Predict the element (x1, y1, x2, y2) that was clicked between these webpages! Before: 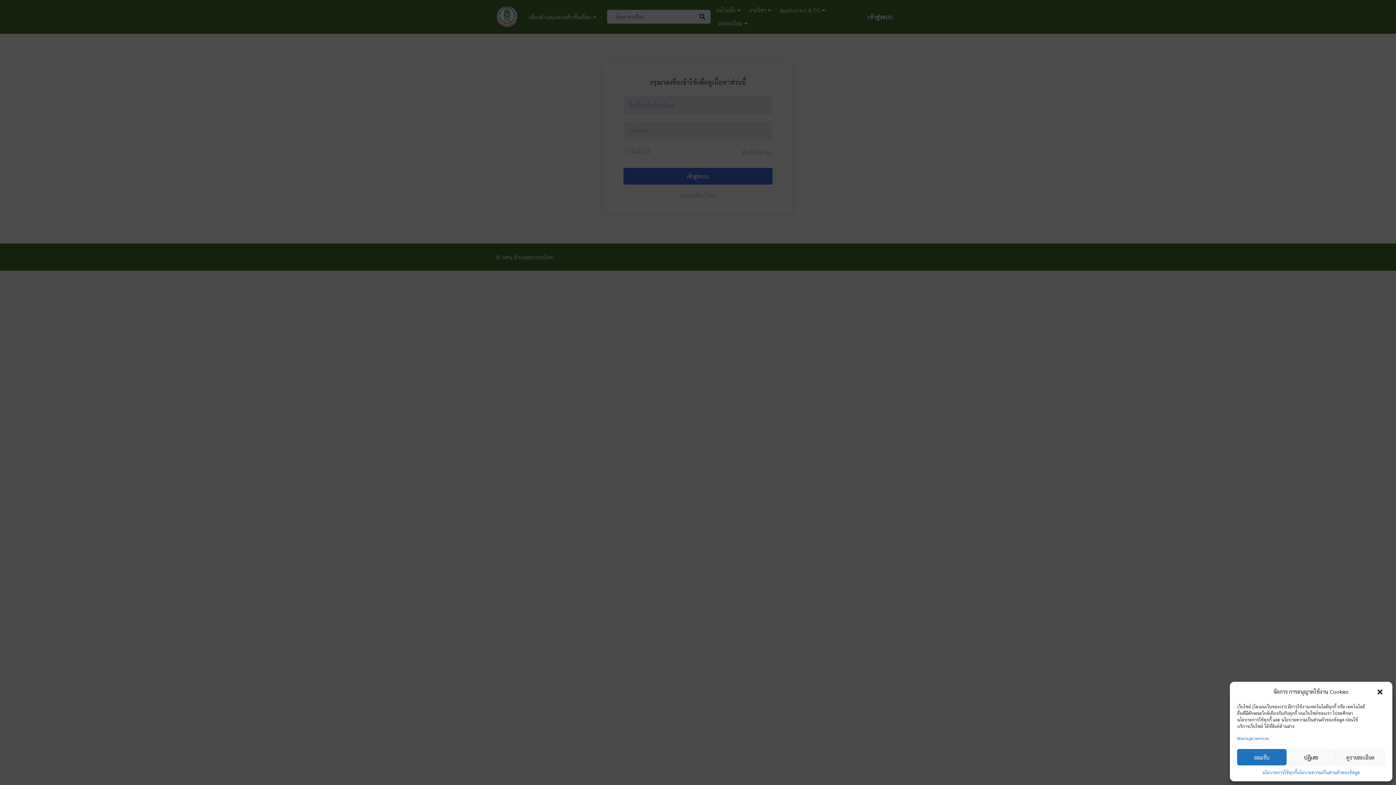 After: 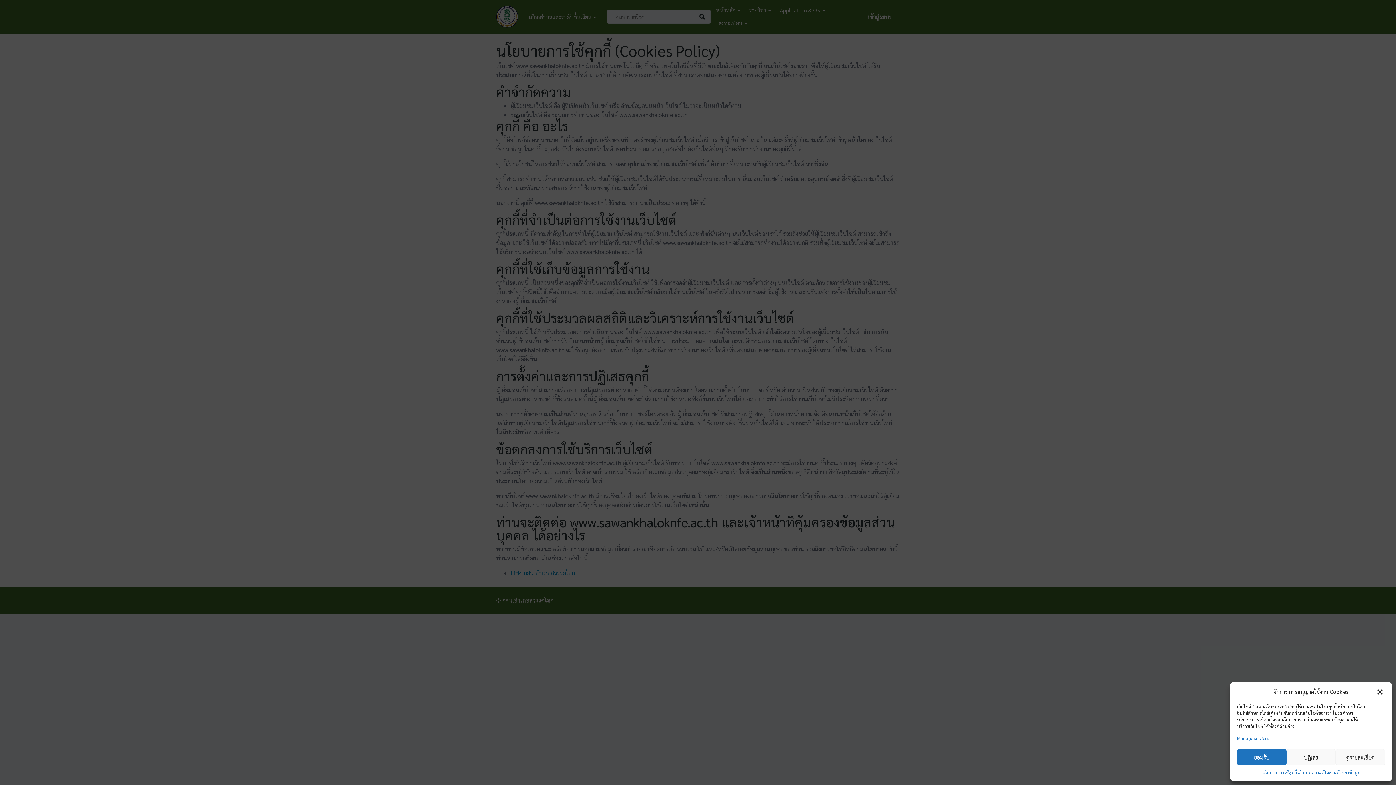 Action: bbox: (1237, 735, 1269, 742) label: Manage services